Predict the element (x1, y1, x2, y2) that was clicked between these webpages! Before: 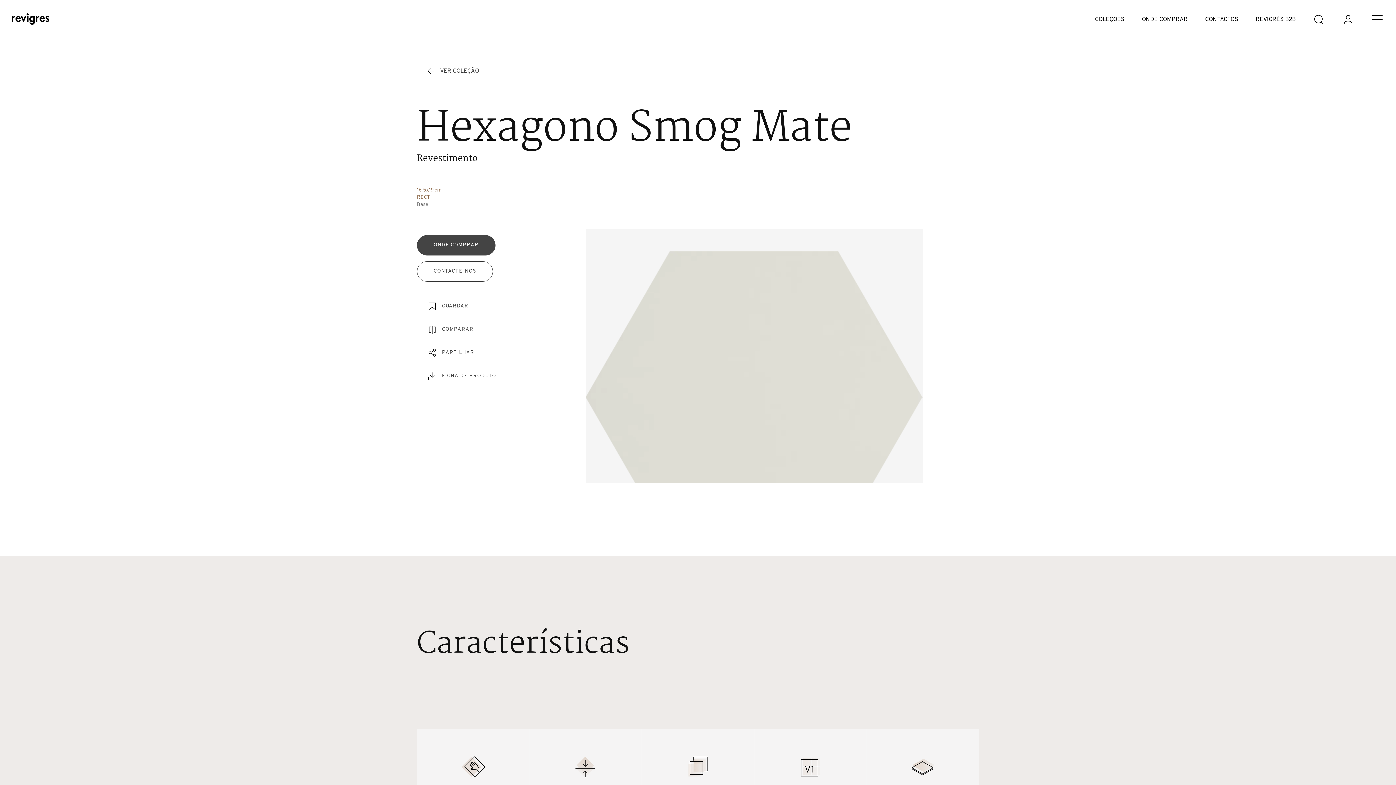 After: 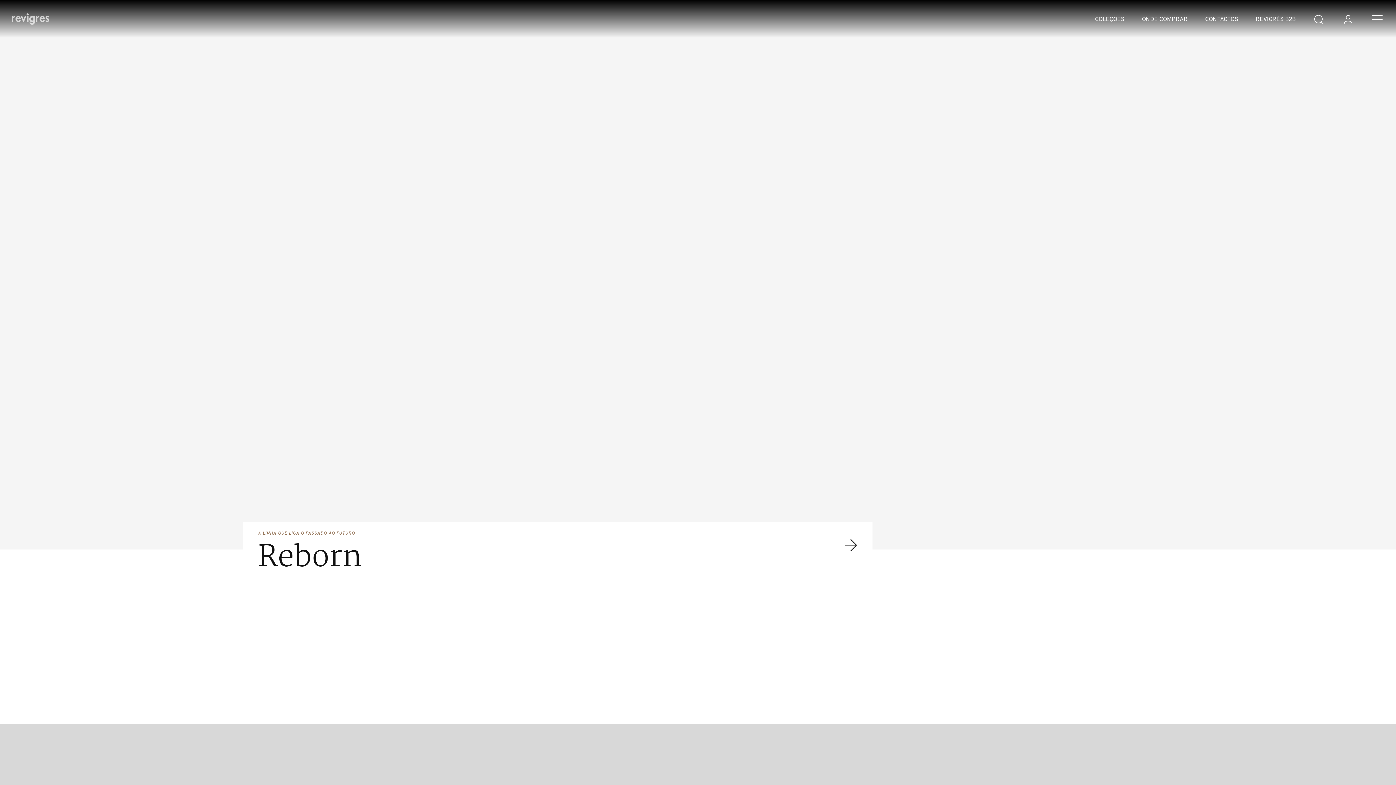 Action: bbox: (11, 13, 49, 26) label: Revigrés